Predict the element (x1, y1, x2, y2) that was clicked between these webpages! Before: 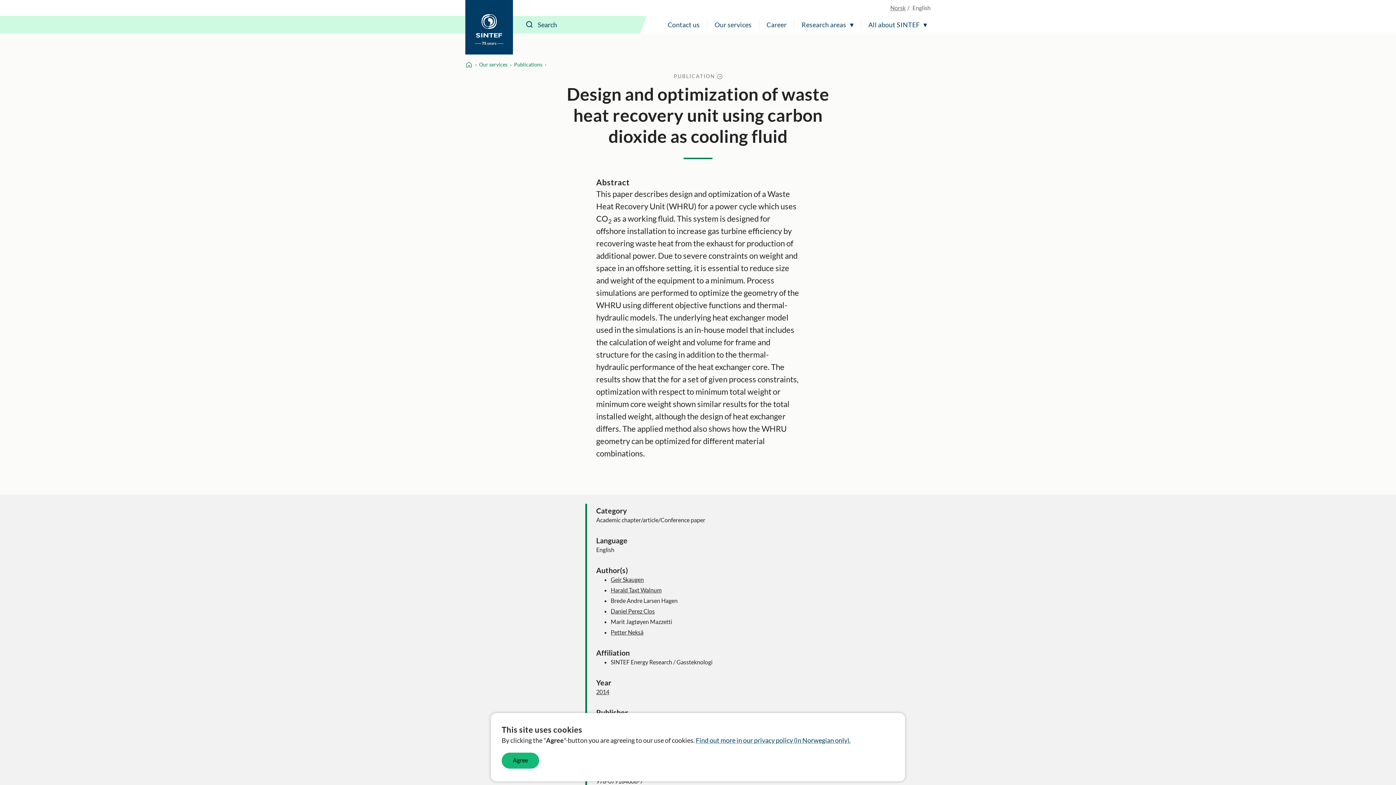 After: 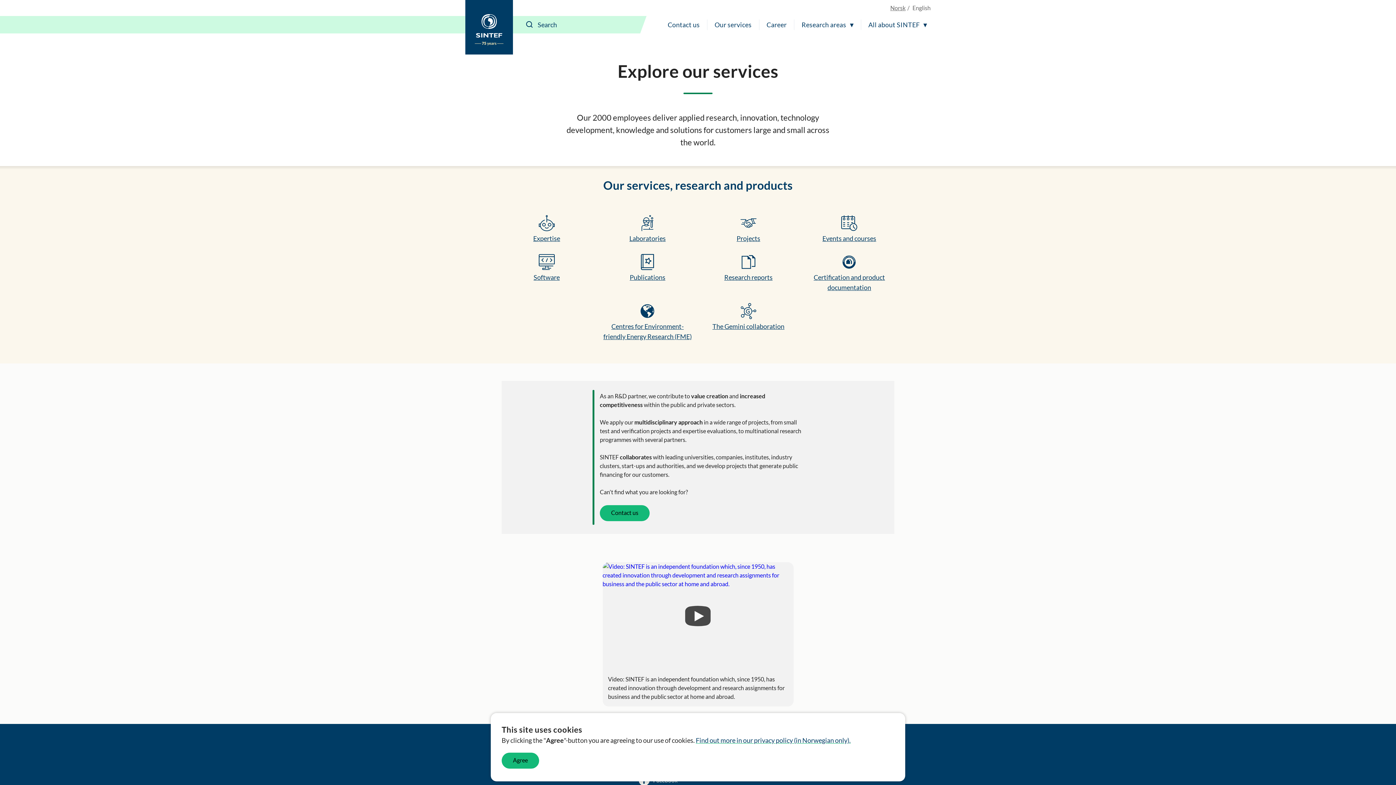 Action: bbox: (711, 16, 755, 33) label: Our services